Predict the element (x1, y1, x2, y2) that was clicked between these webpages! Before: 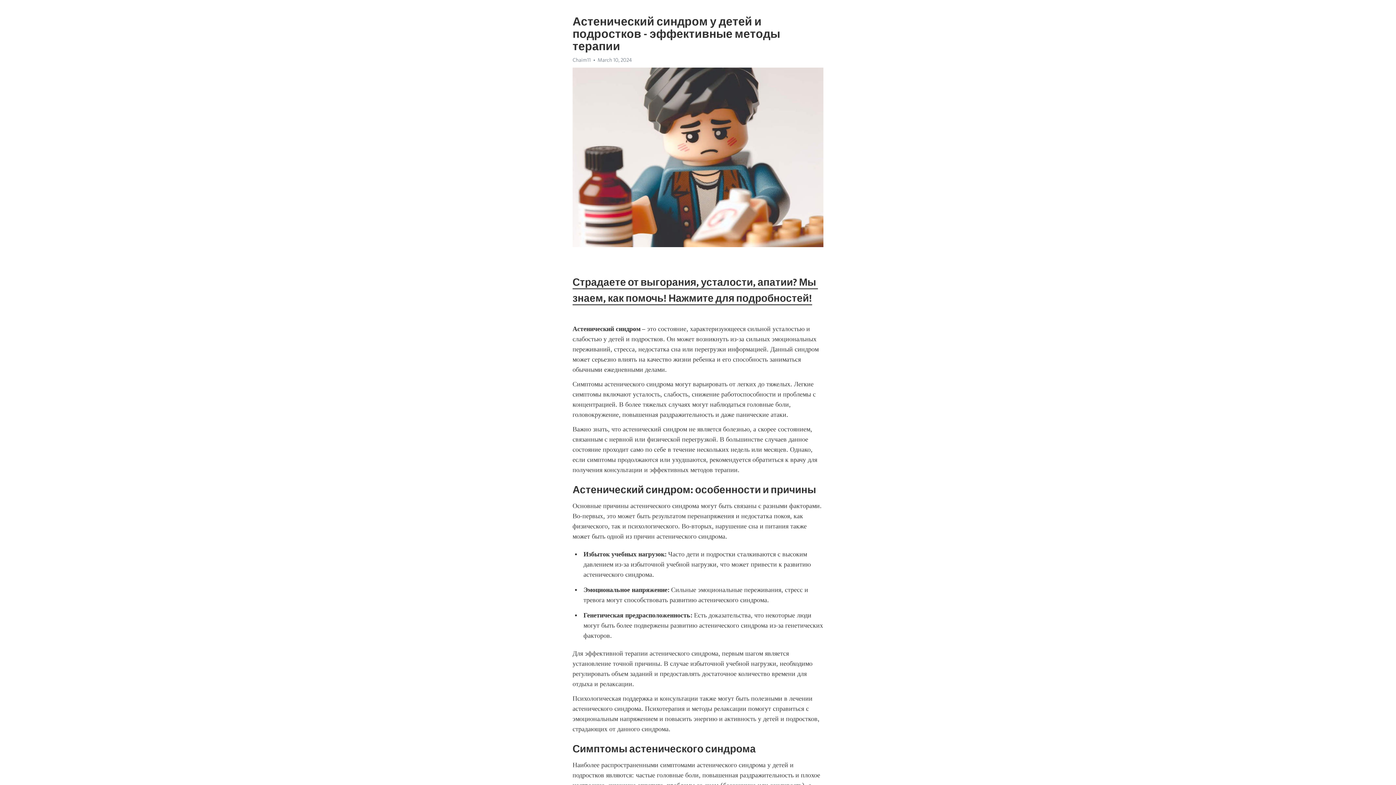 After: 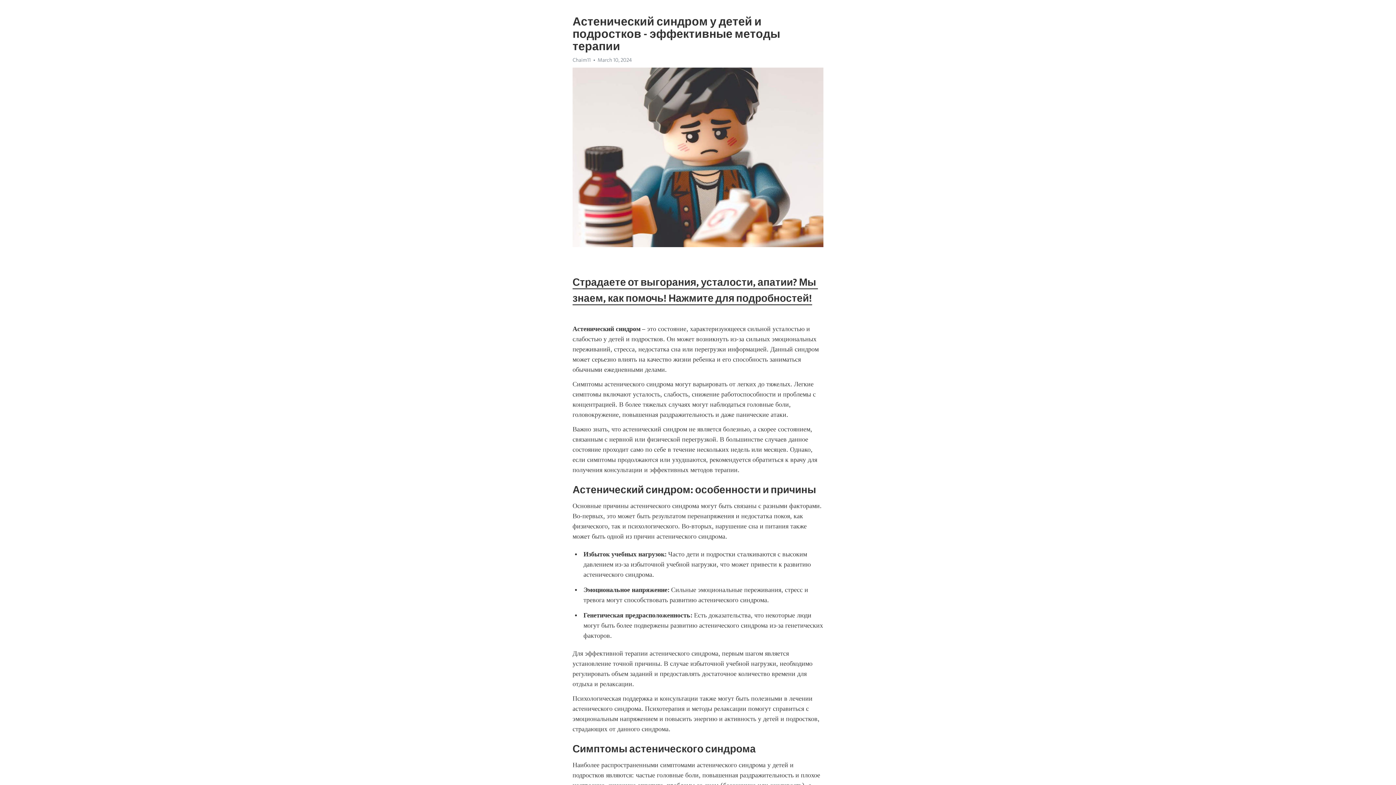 Action: label: Chaim11 bbox: (572, 56, 590, 63)